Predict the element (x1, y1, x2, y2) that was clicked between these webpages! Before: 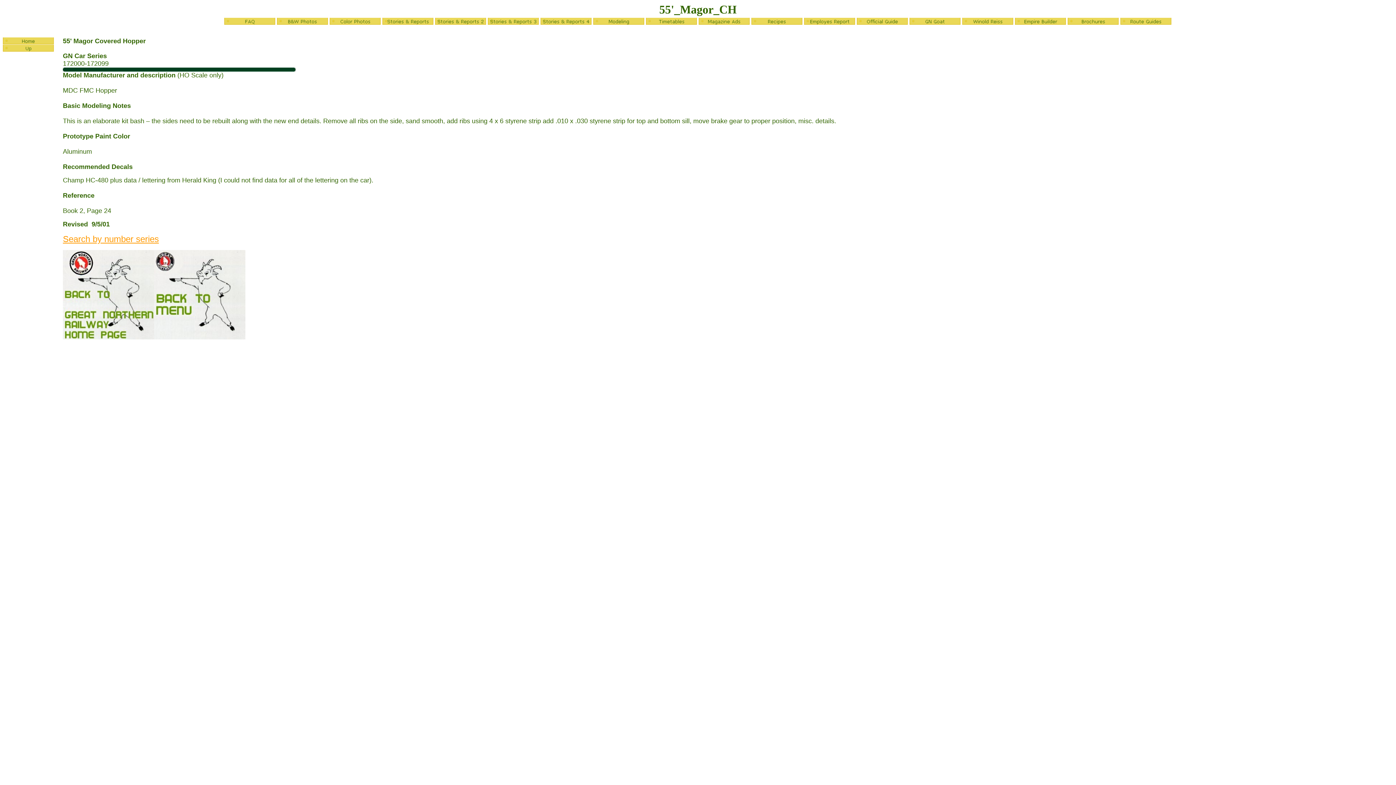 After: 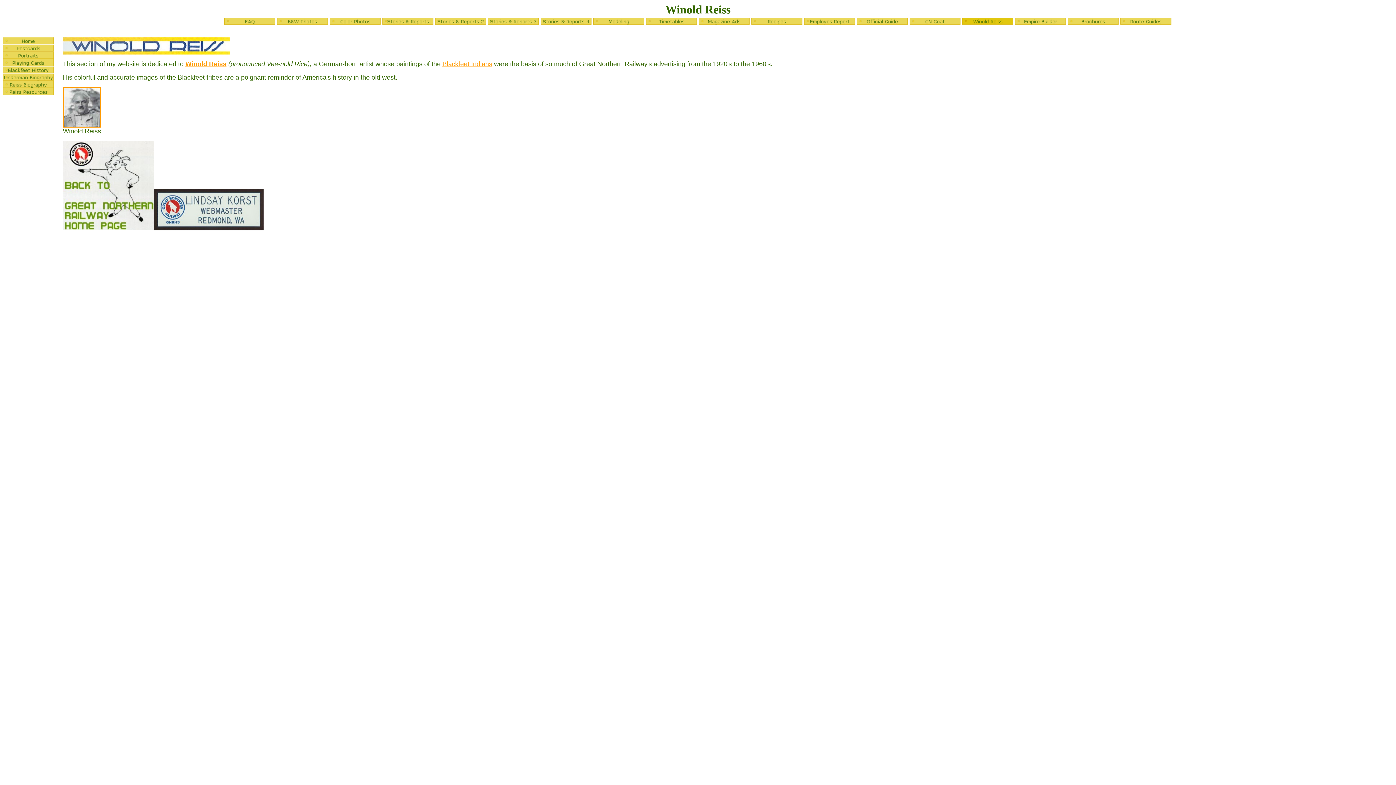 Action: bbox: (962, 16, 1013, 22)